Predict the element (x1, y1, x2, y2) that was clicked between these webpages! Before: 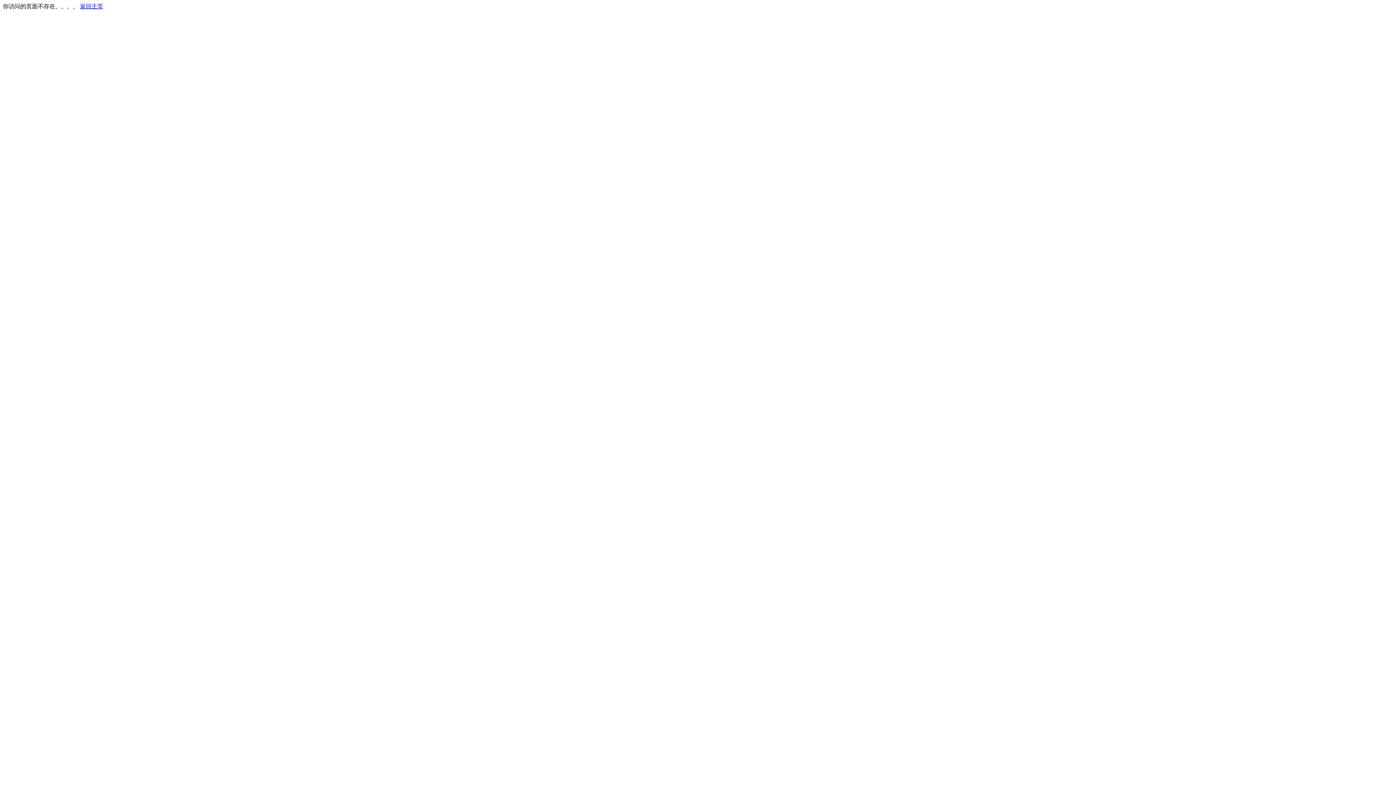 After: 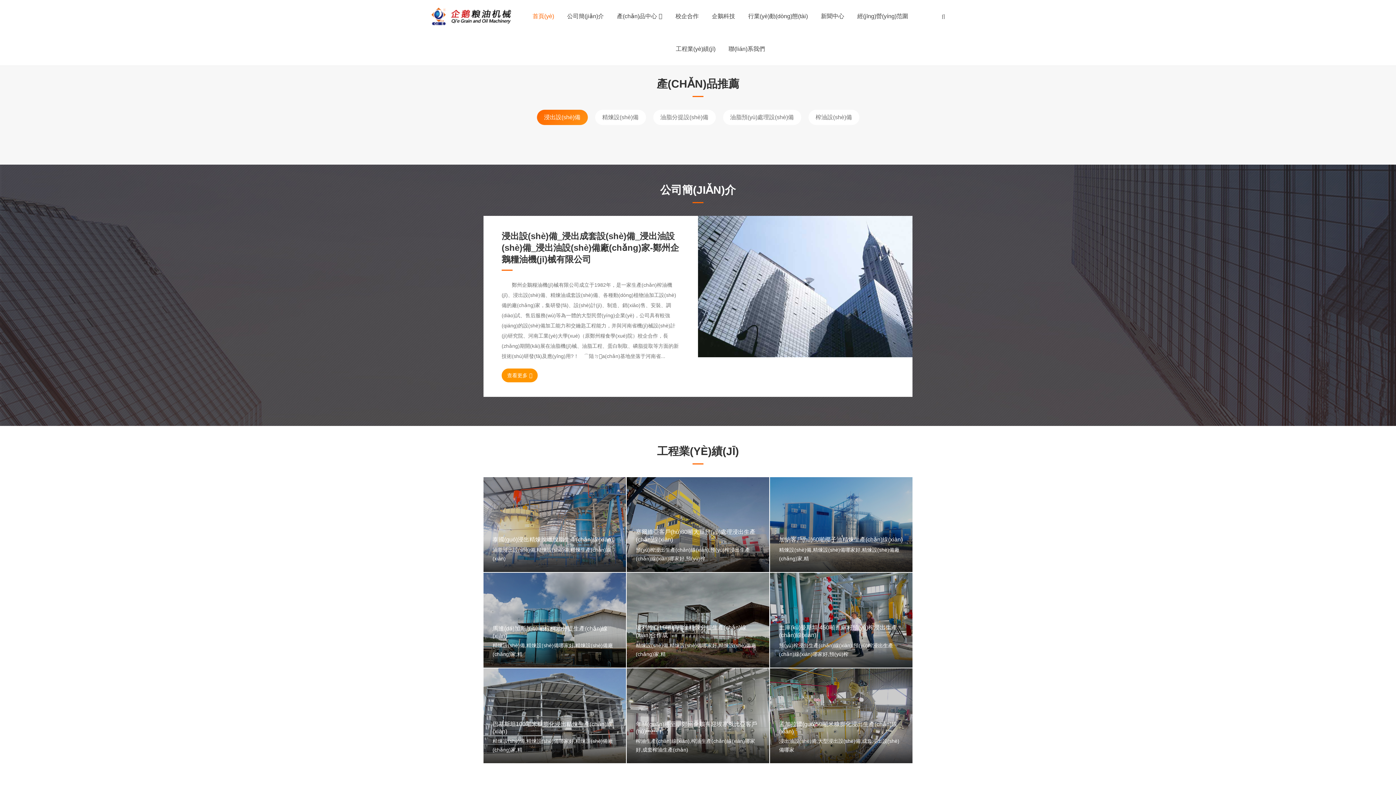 Action: label: 返回主页 bbox: (80, 3, 103, 9)